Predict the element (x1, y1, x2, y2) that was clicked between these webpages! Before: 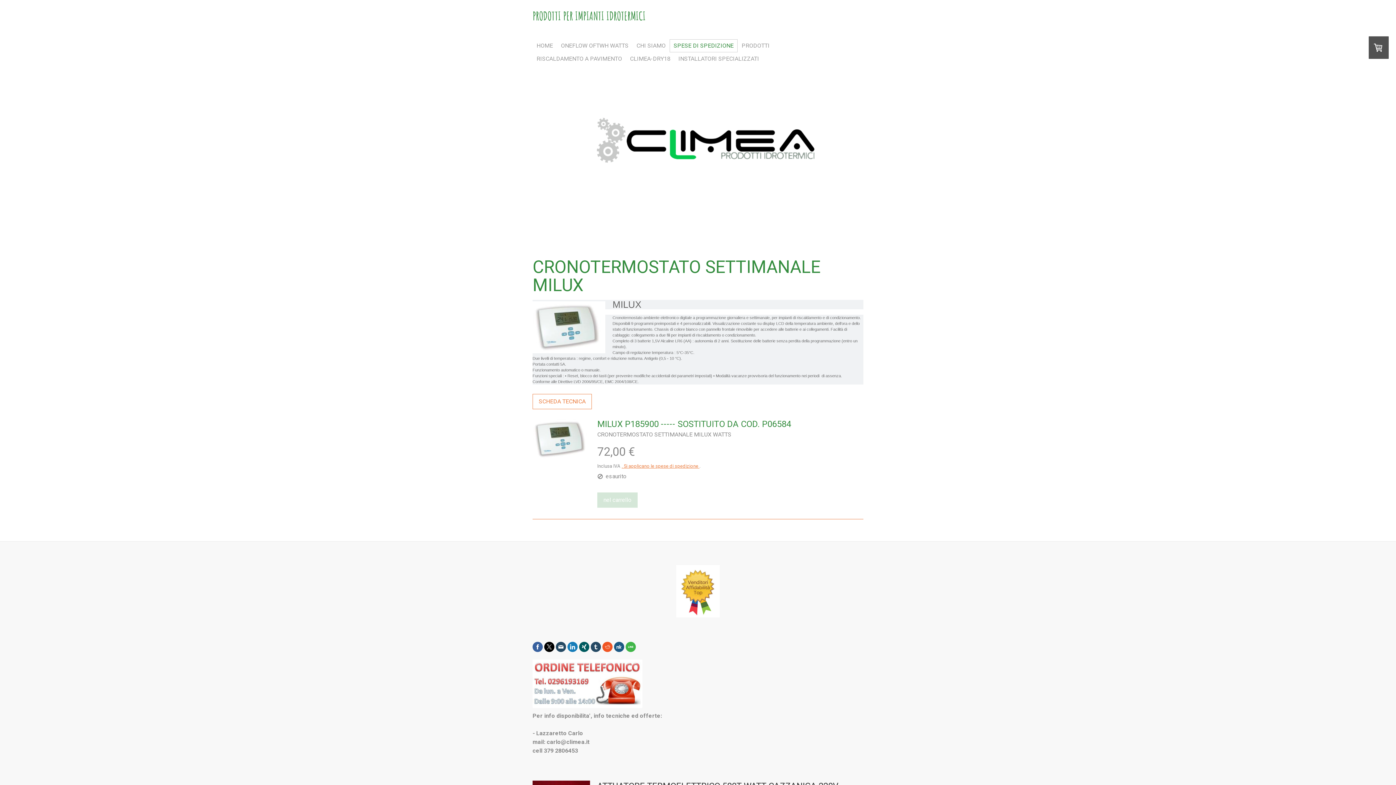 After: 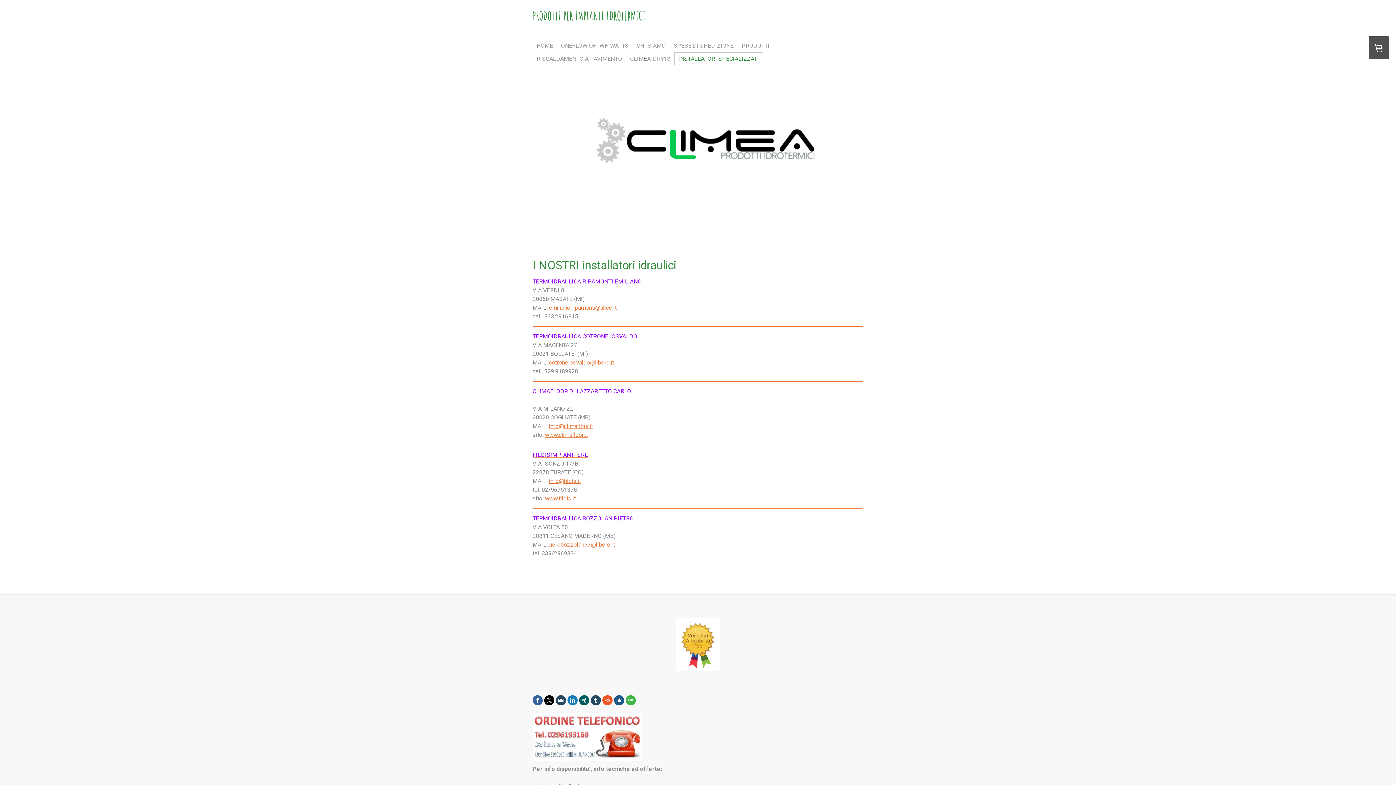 Action: bbox: (674, 52, 763, 65) label: INSTALLATORI SPECIALIZZATI